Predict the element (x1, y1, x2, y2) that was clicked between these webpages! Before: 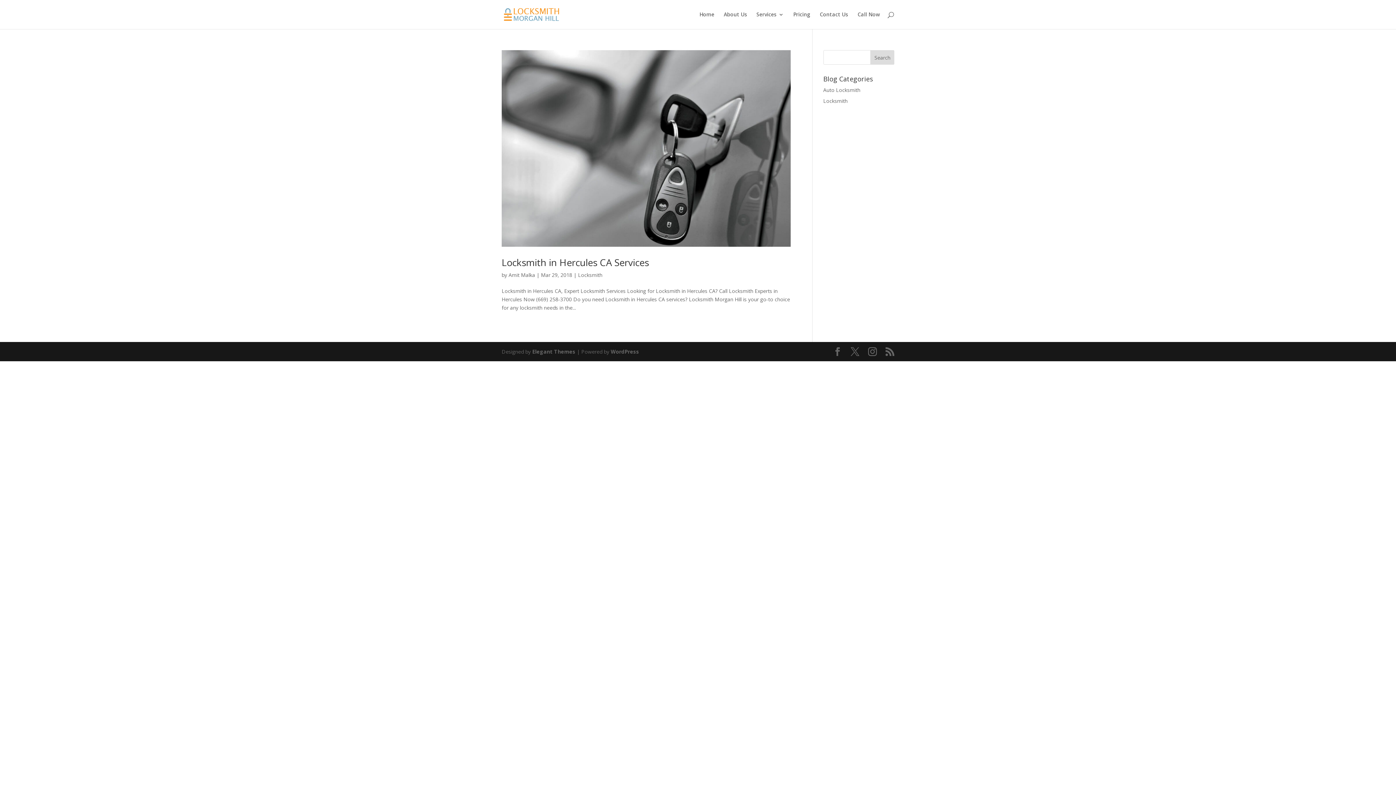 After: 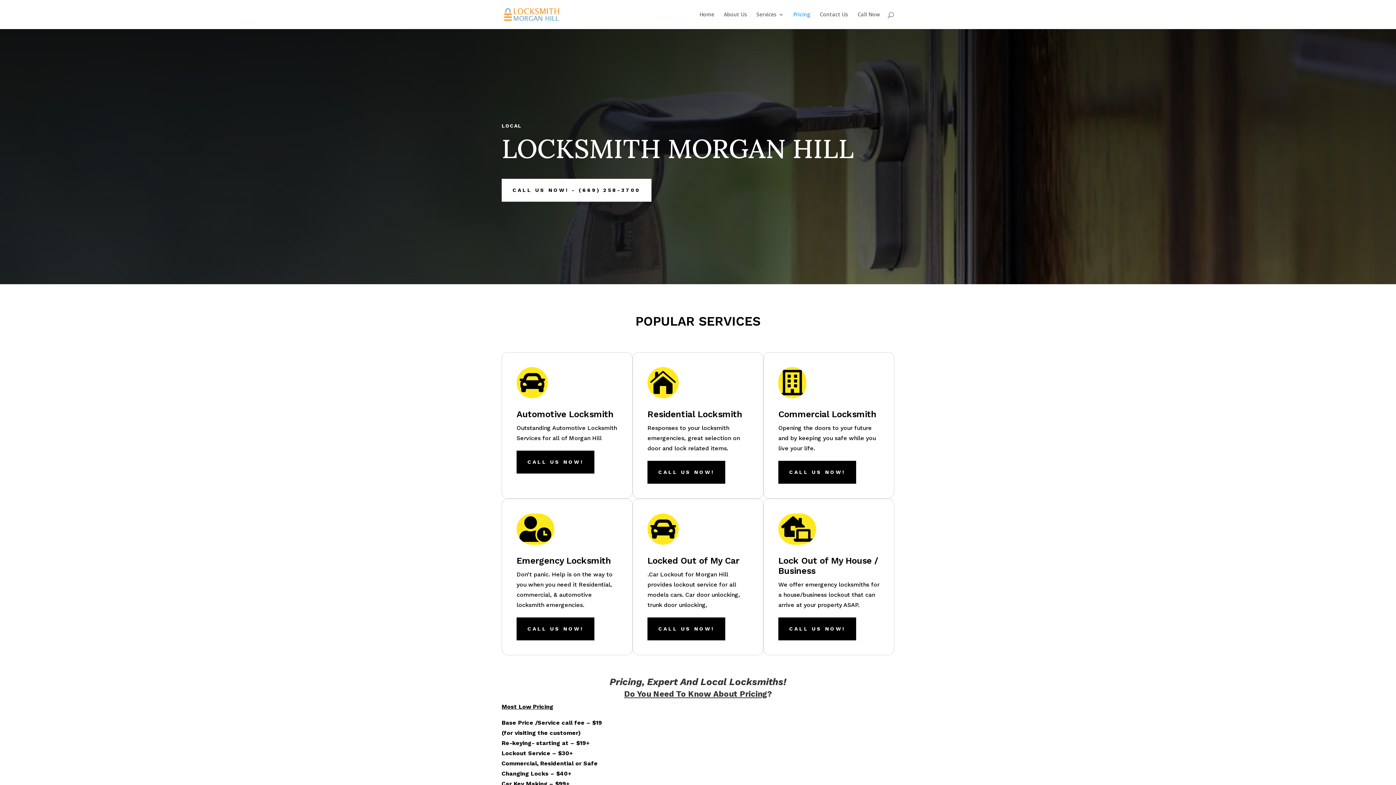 Action: label: Pricing bbox: (793, 12, 810, 29)